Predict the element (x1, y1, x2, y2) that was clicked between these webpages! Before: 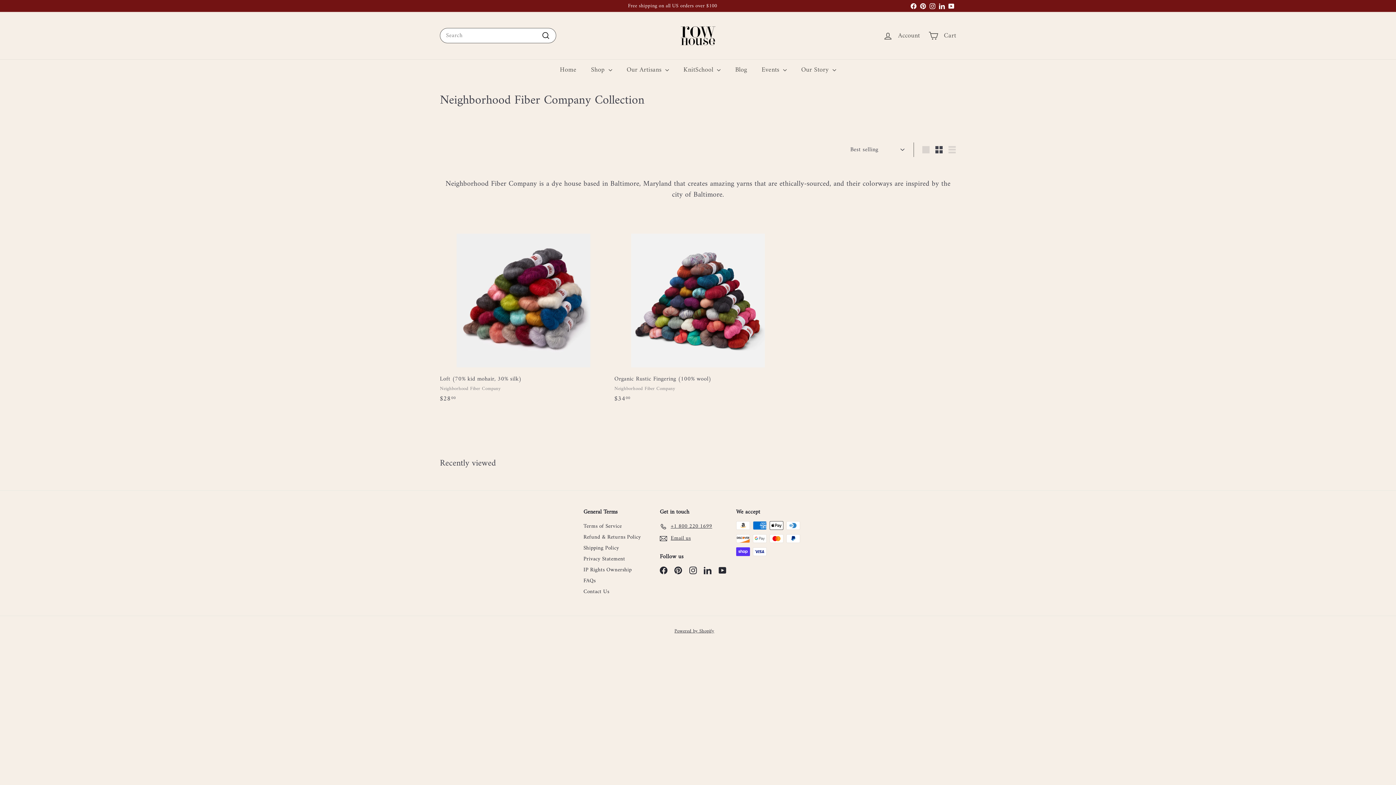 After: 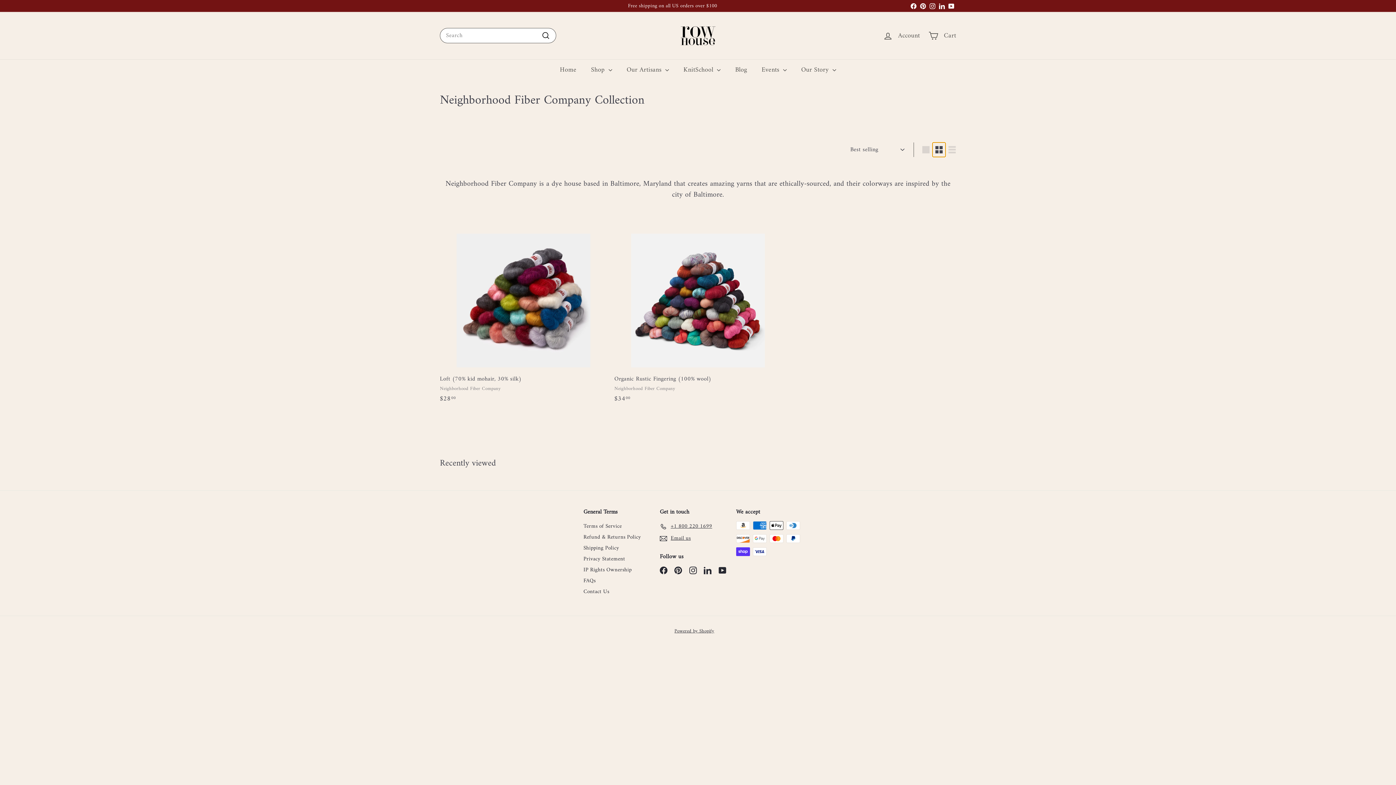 Action: bbox: (932, 142, 945, 157) label: Small